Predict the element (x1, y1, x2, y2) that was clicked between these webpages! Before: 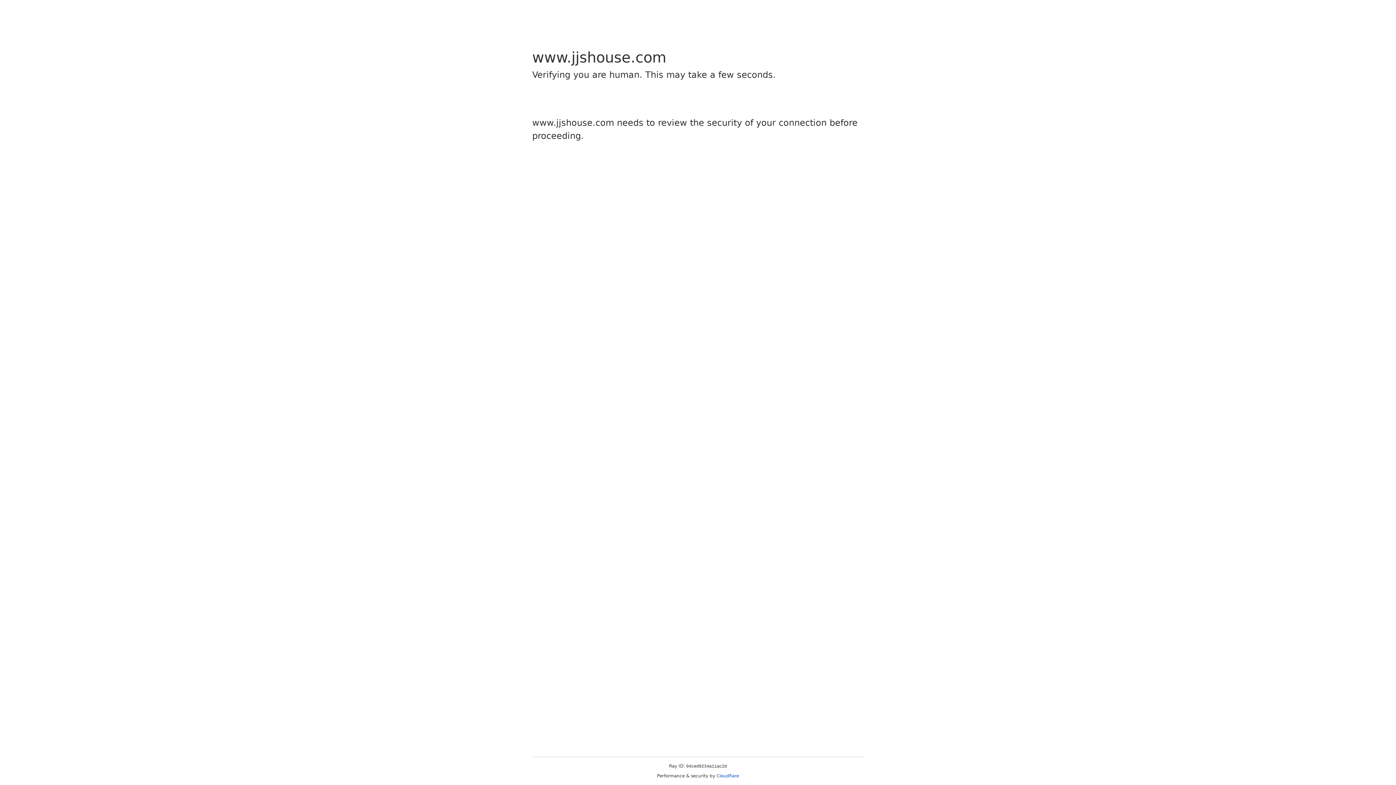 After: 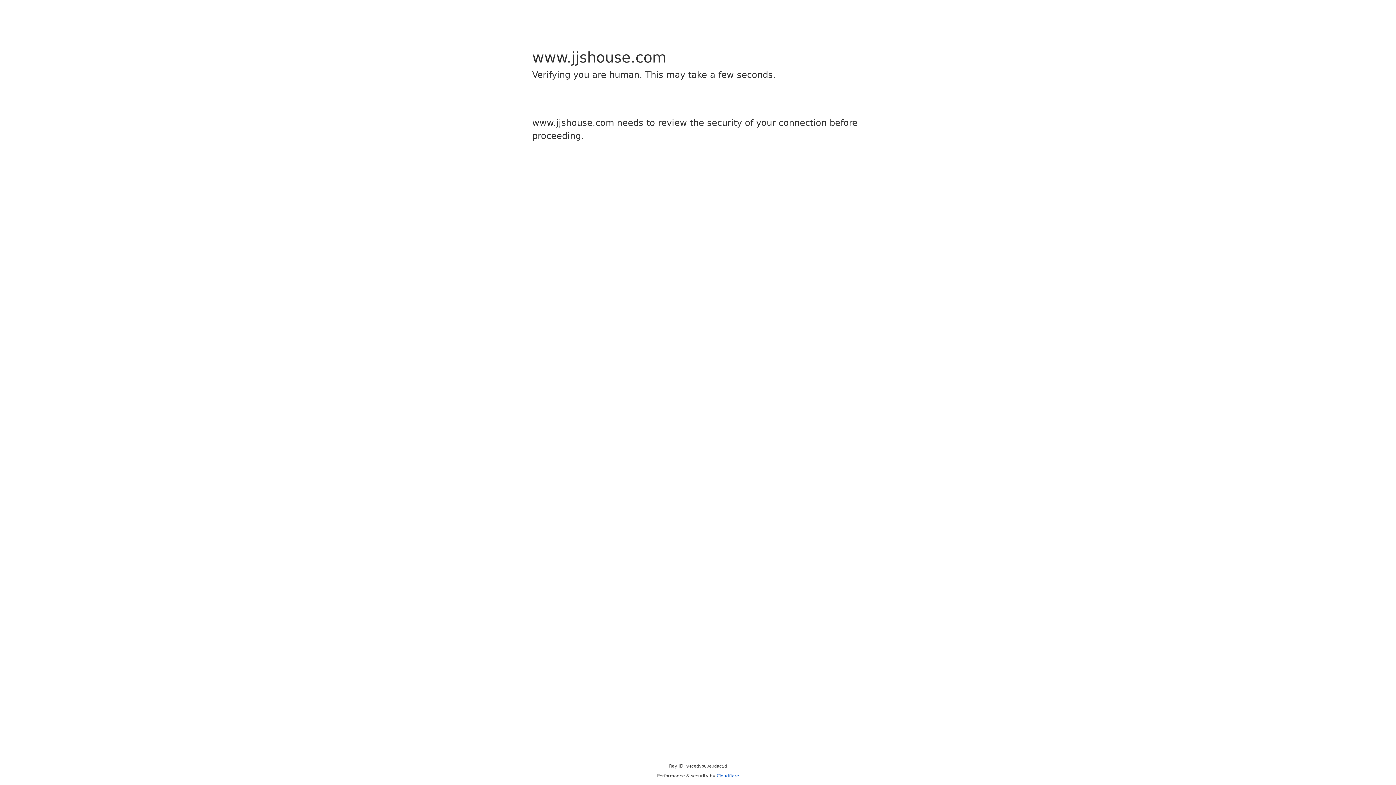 Action: label: Cloudflare bbox: (716, 773, 739, 778)